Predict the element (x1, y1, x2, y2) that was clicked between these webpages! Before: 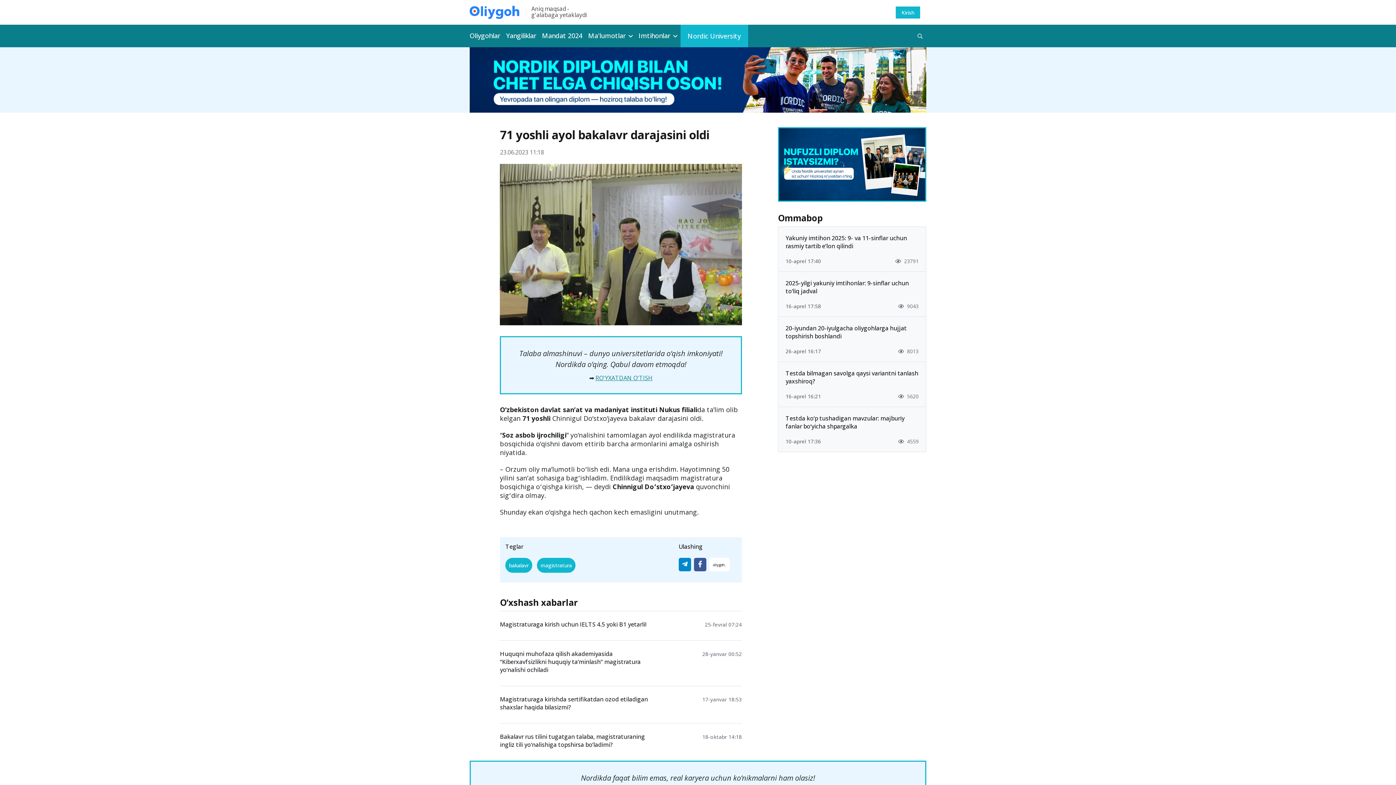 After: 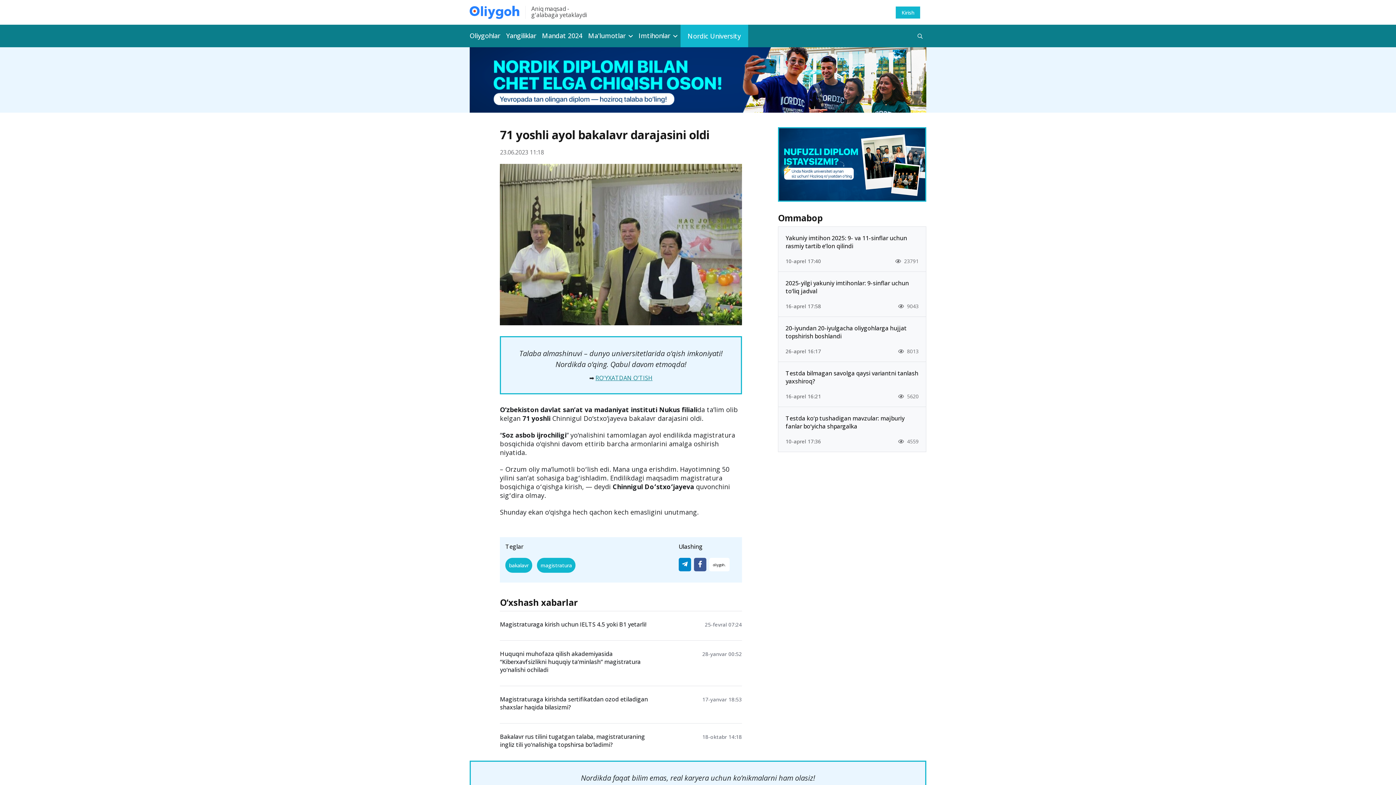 Action: bbox: (779, 159, 925, 167)